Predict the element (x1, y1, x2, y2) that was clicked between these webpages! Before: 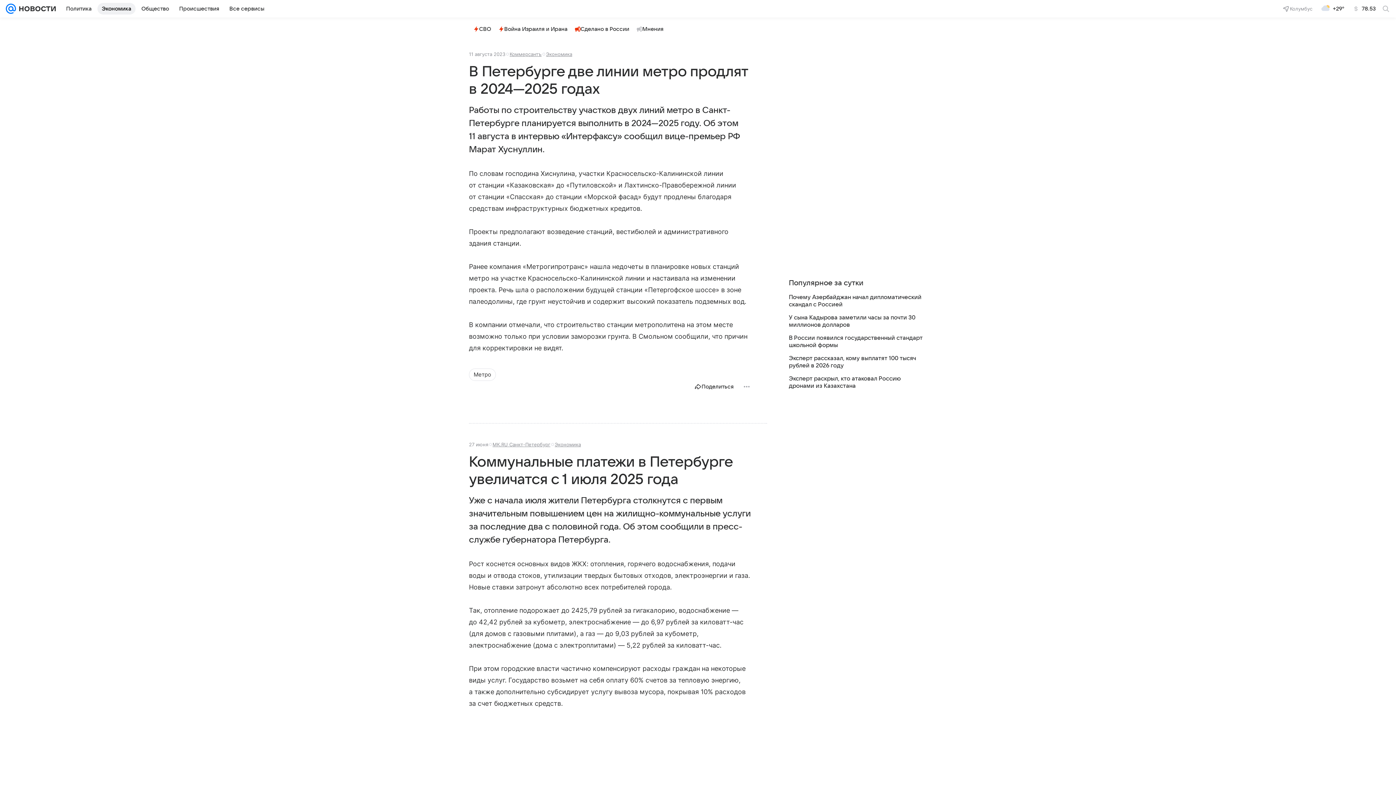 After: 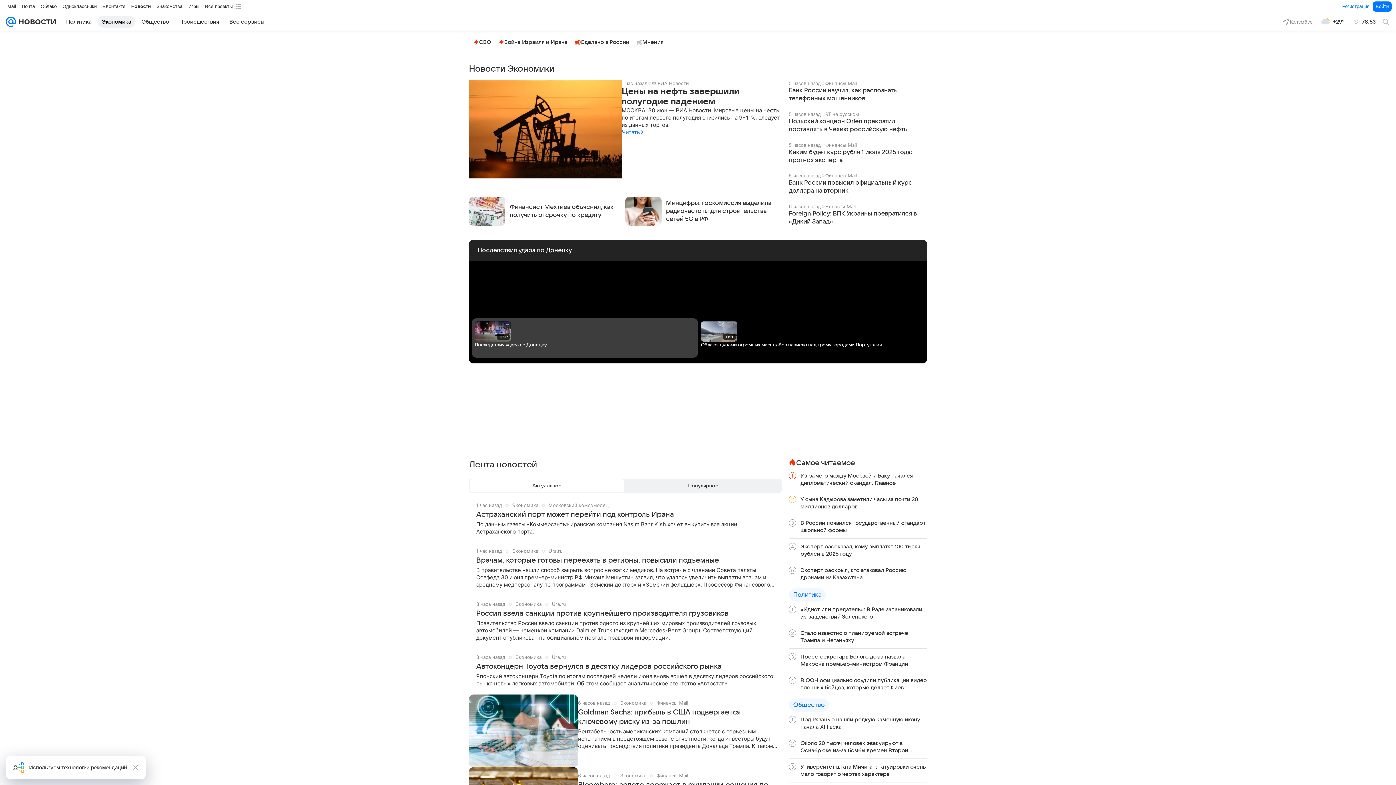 Action: bbox: (97, 2, 135, 14) label: Экономика